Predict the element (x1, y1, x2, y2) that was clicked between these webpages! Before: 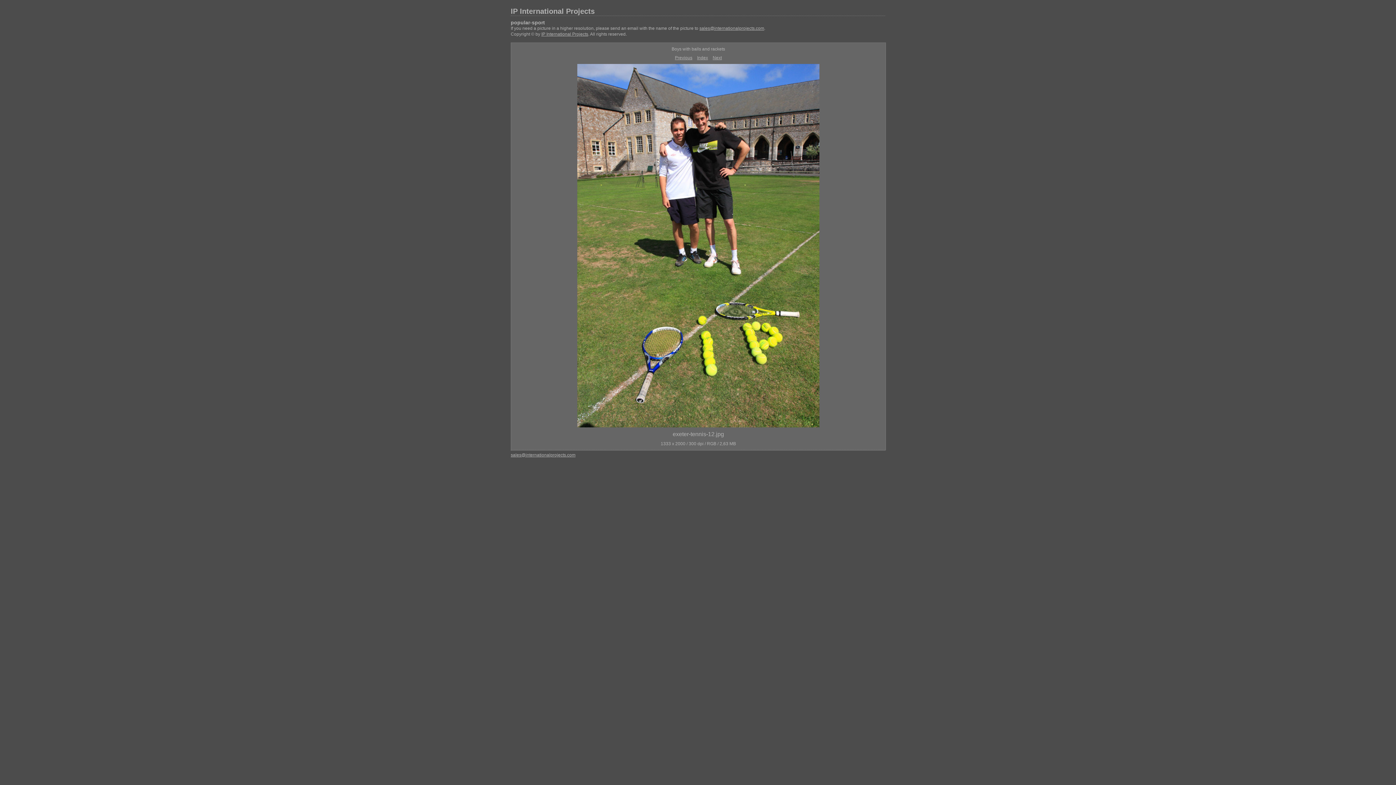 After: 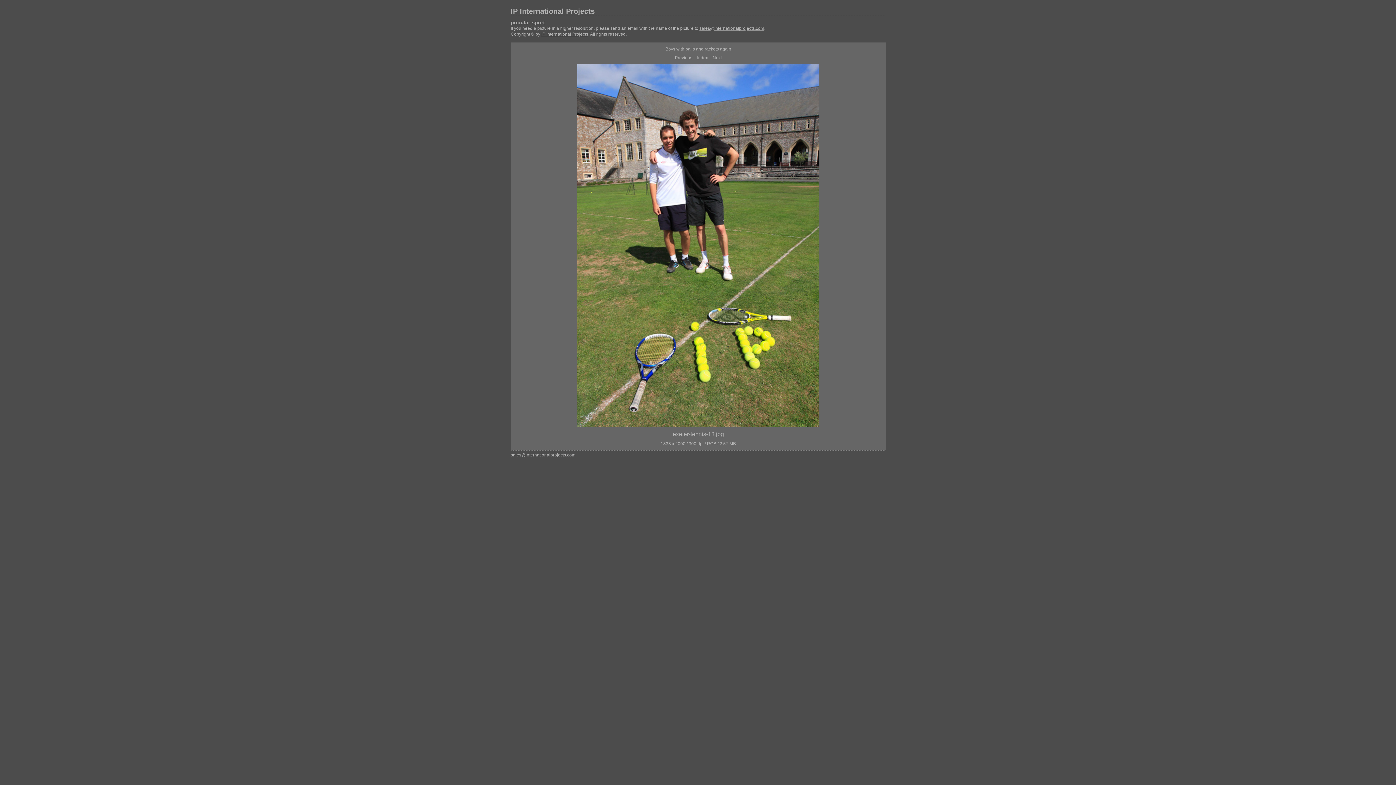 Action: bbox: (712, 55, 722, 60) label: Next